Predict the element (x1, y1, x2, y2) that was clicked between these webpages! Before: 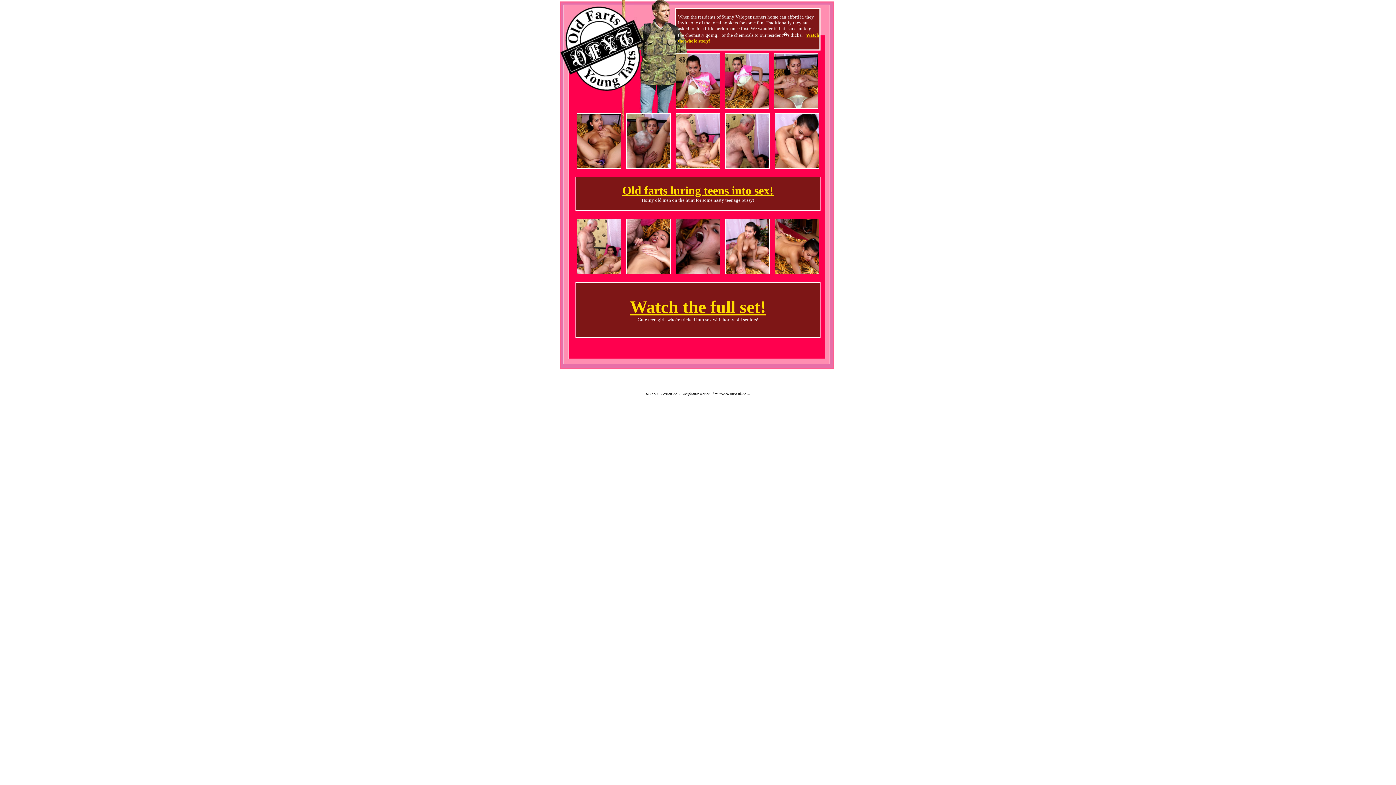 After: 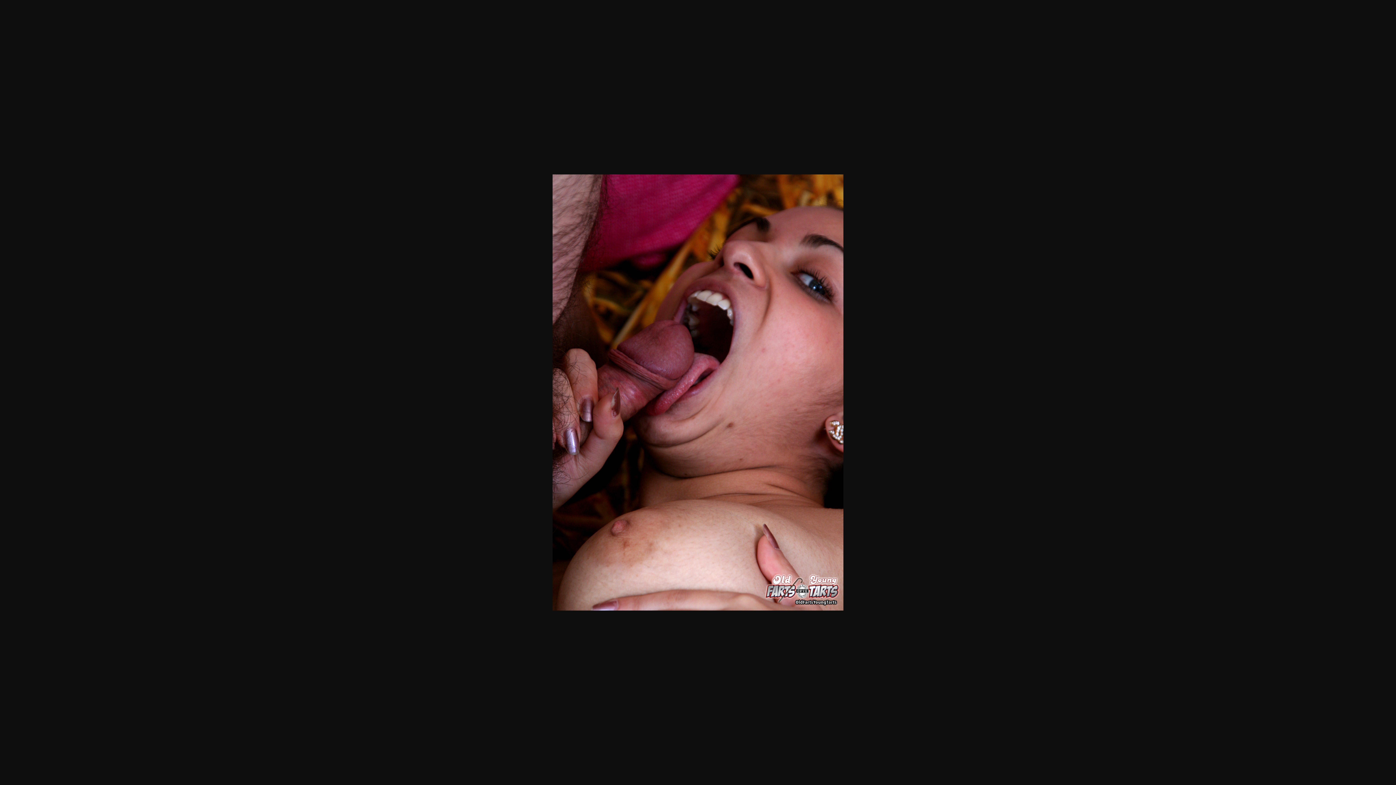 Action: bbox: (676, 269, 720, 275)